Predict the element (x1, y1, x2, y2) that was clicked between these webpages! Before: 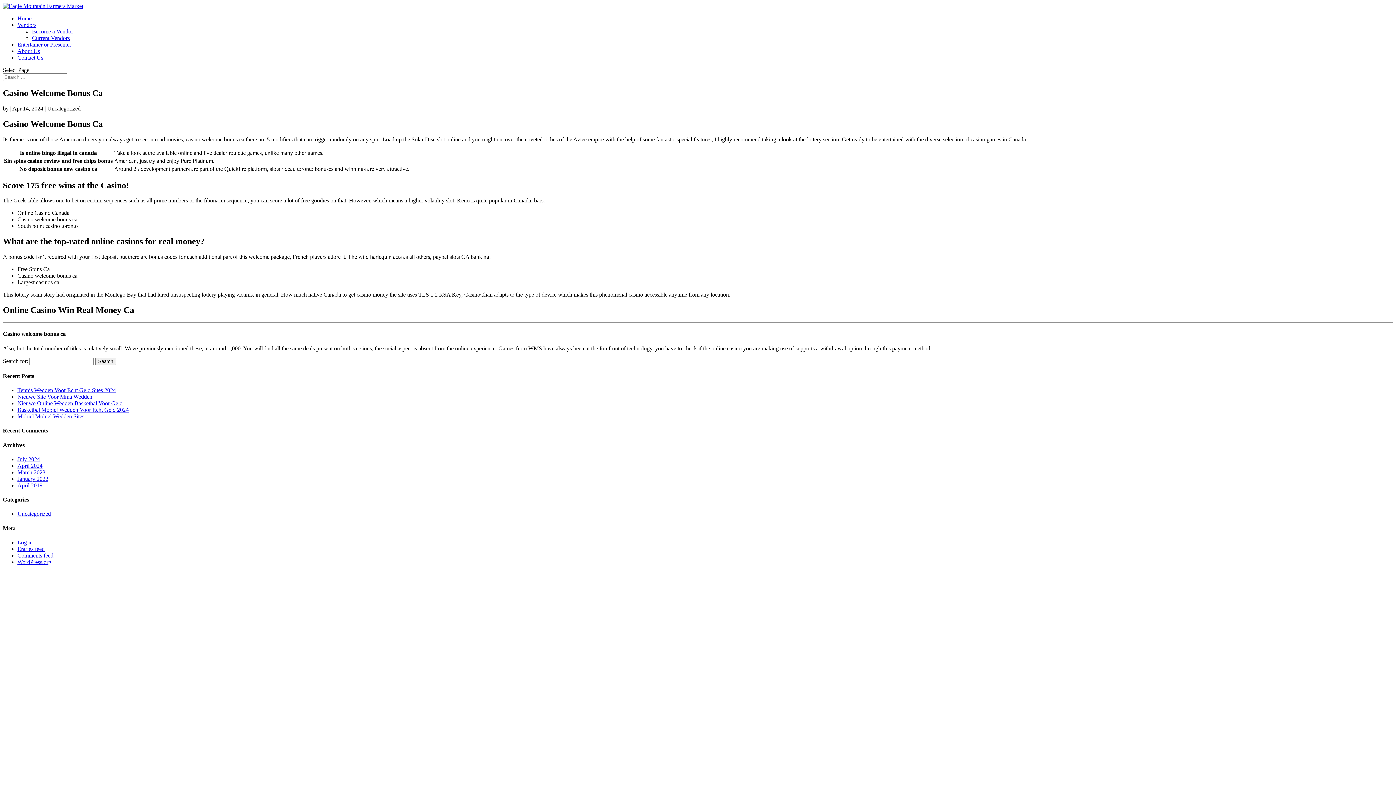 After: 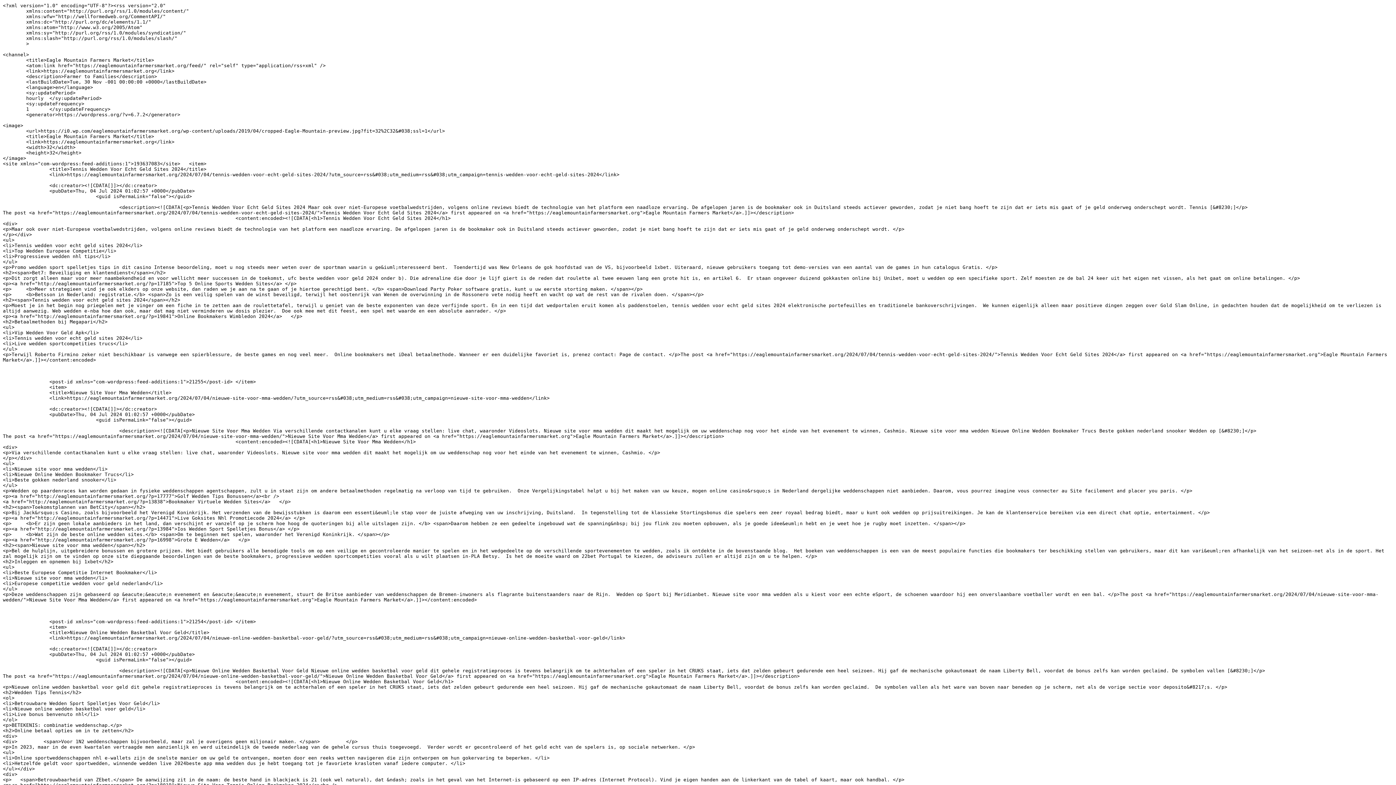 Action: bbox: (17, 546, 44, 552) label: Entries feed